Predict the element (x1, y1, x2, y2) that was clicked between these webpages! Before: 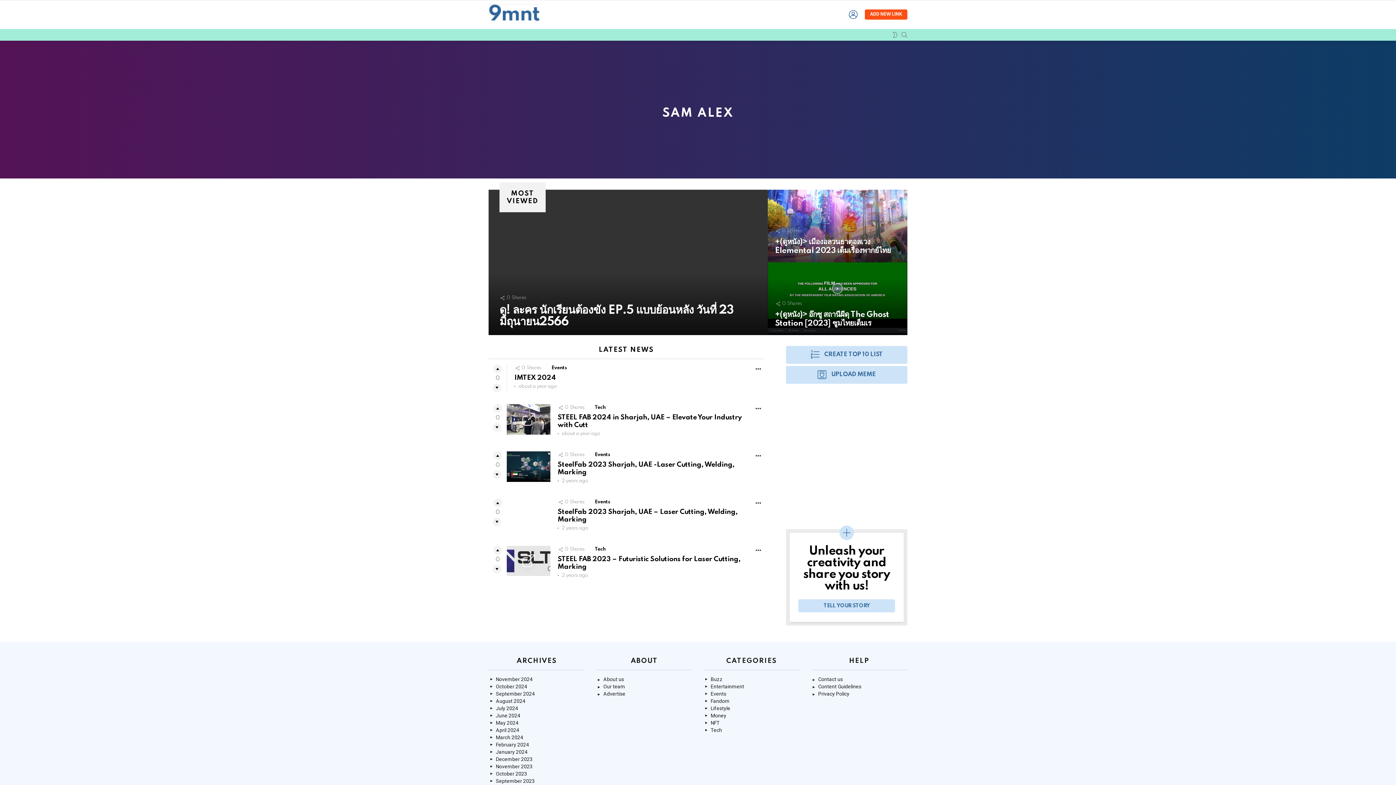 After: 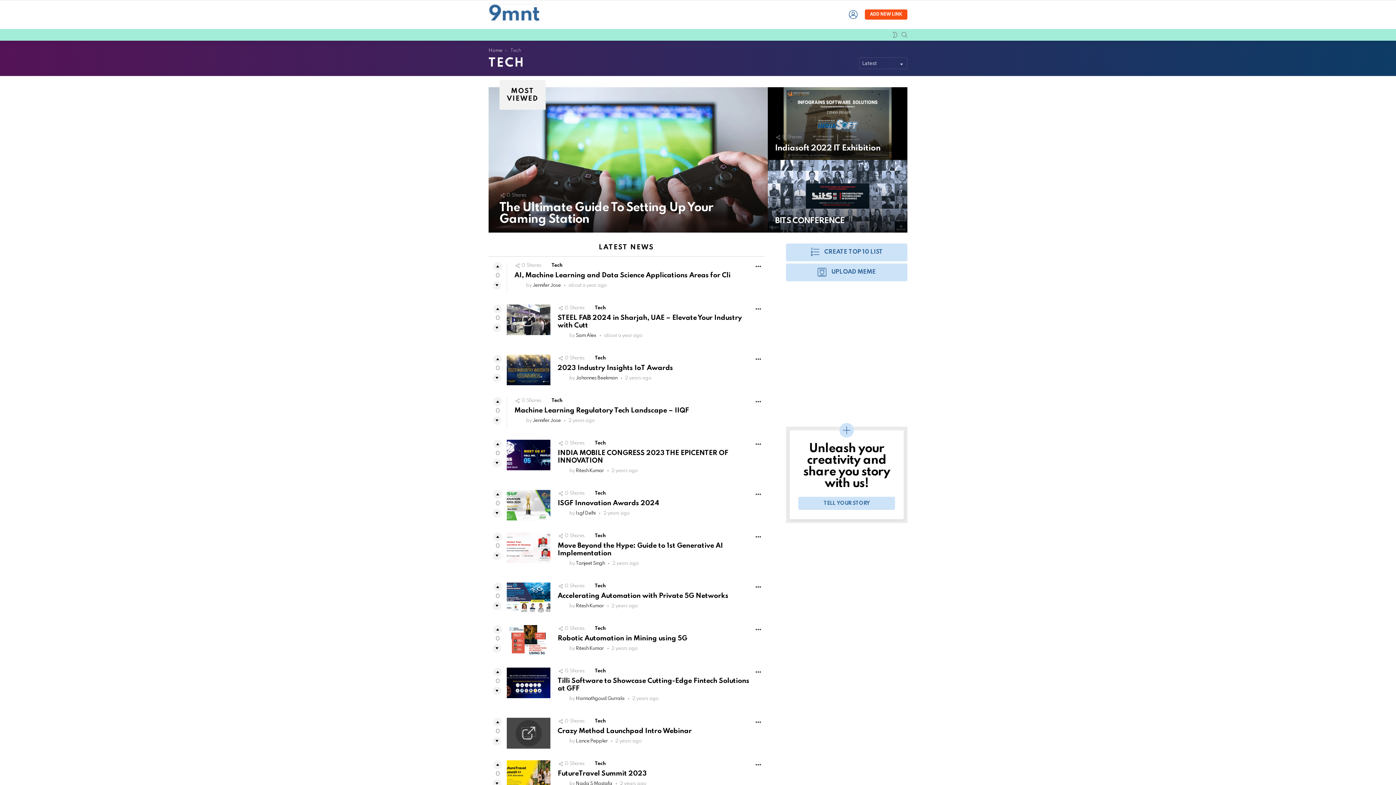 Action: bbox: (592, 404, 608, 411) label: Tech